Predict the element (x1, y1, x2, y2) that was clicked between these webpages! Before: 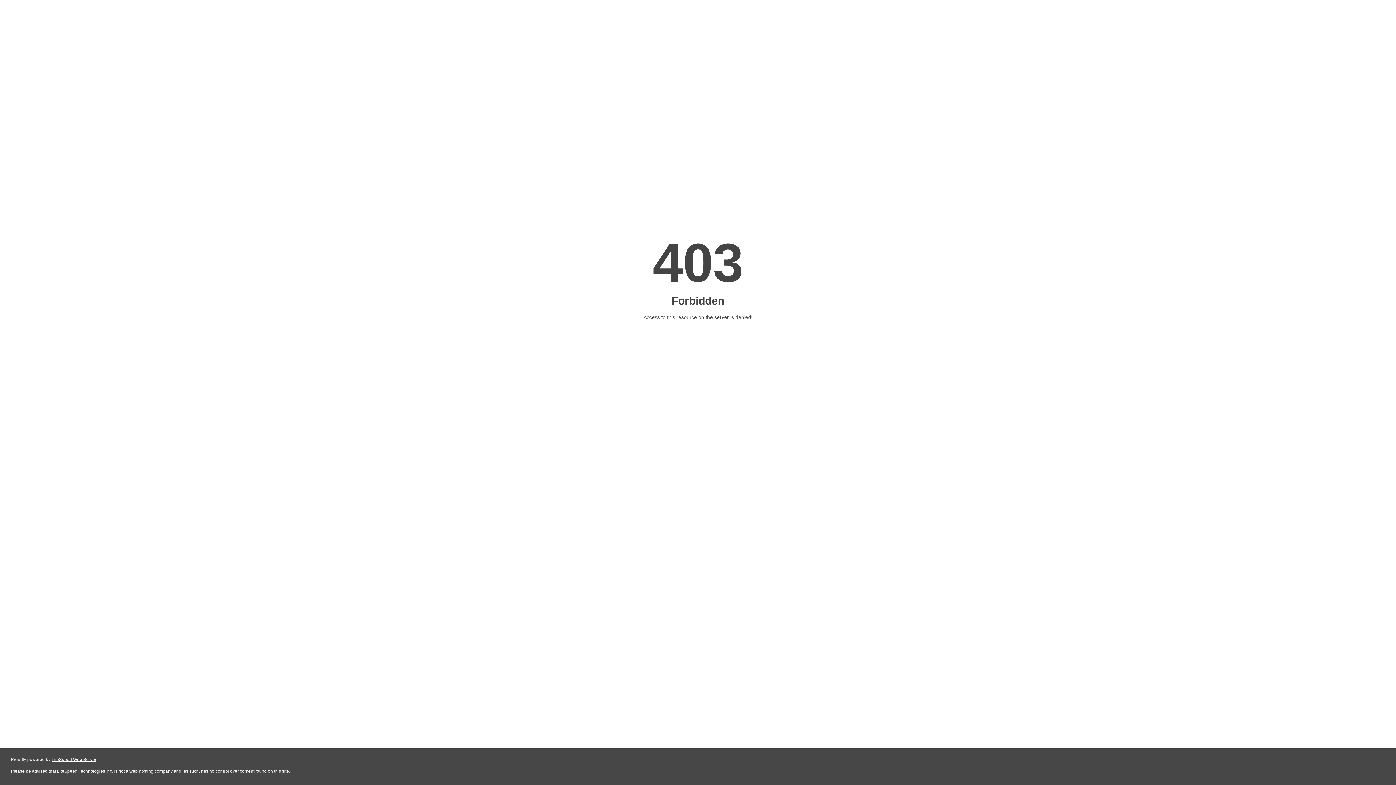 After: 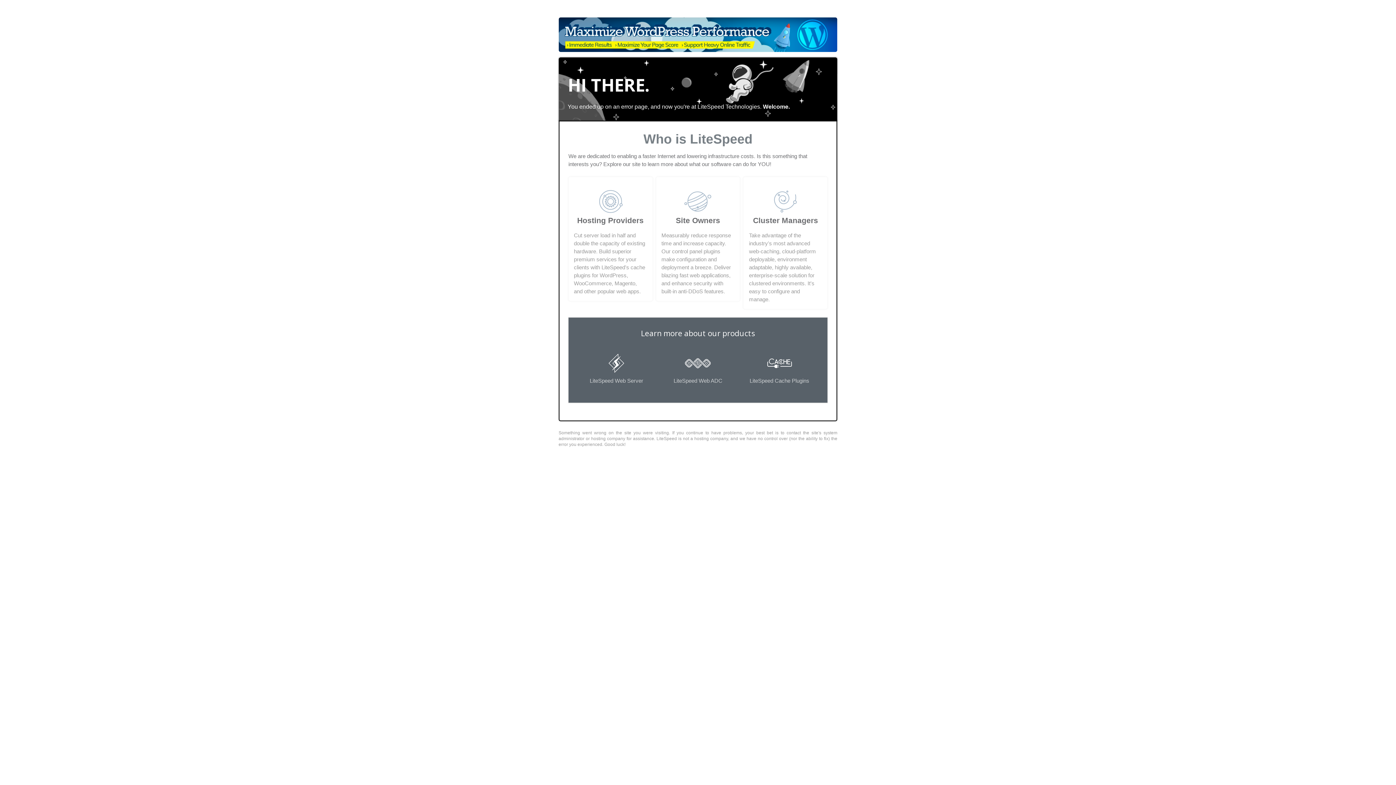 Action: bbox: (51, 757, 96, 762) label: LiteSpeed Web Server